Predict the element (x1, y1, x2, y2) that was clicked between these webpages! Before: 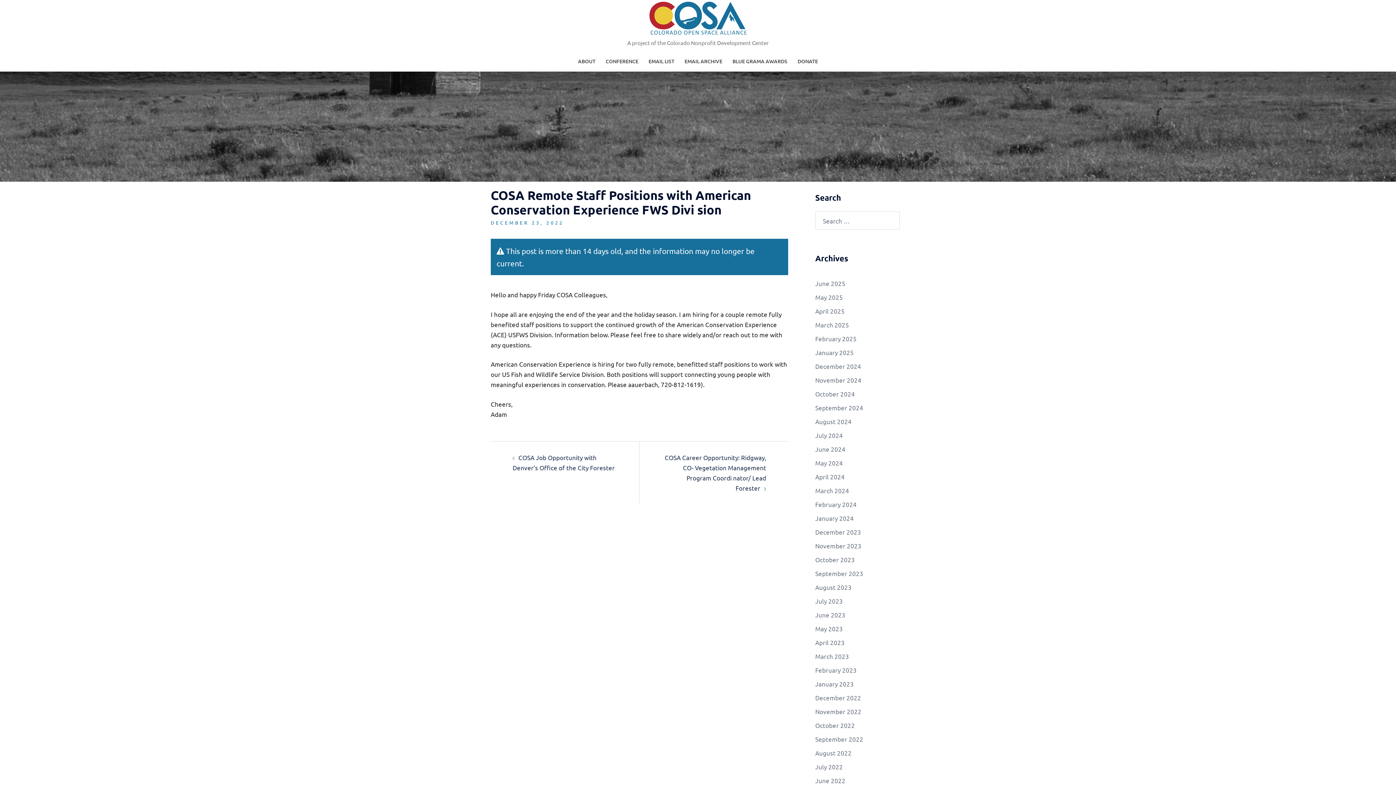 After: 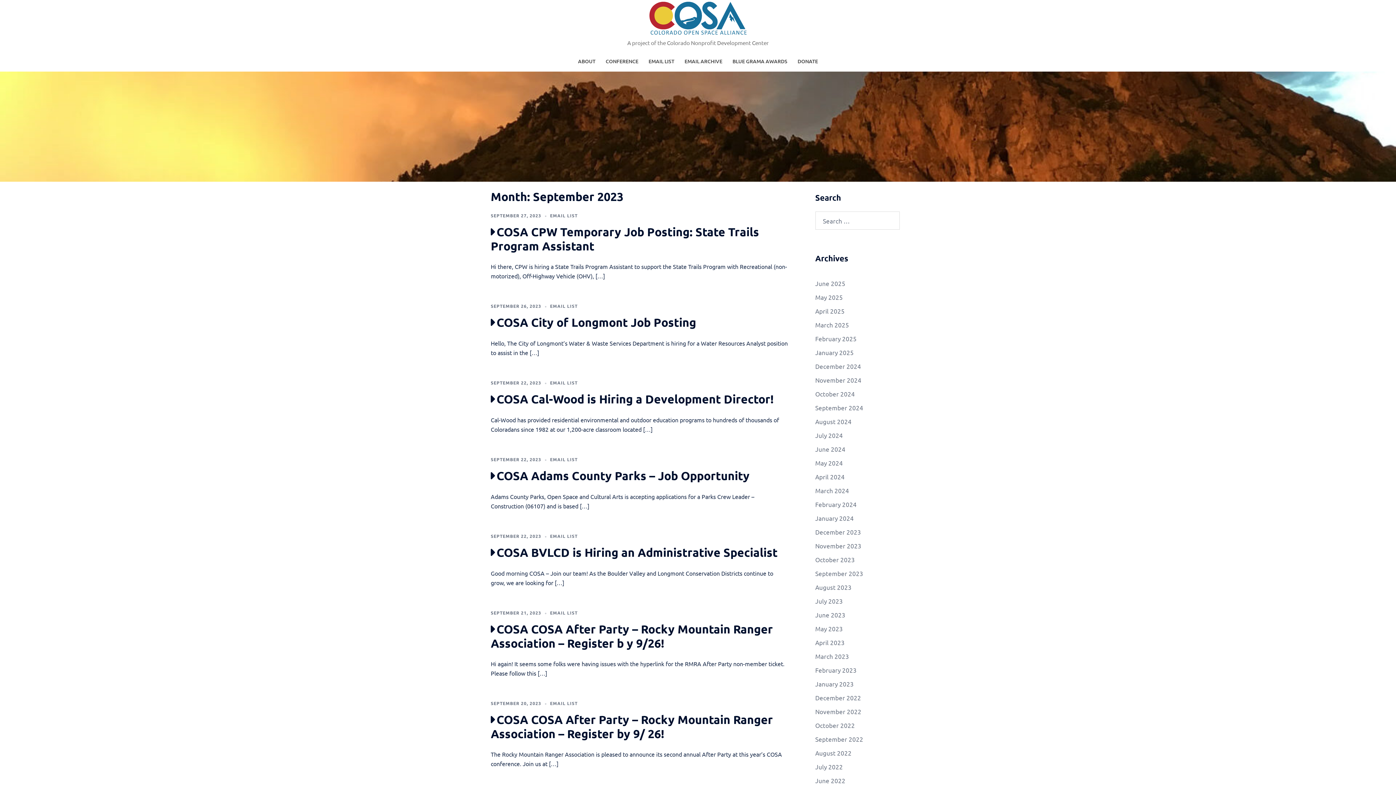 Action: bbox: (815, 569, 863, 577) label: September 2023